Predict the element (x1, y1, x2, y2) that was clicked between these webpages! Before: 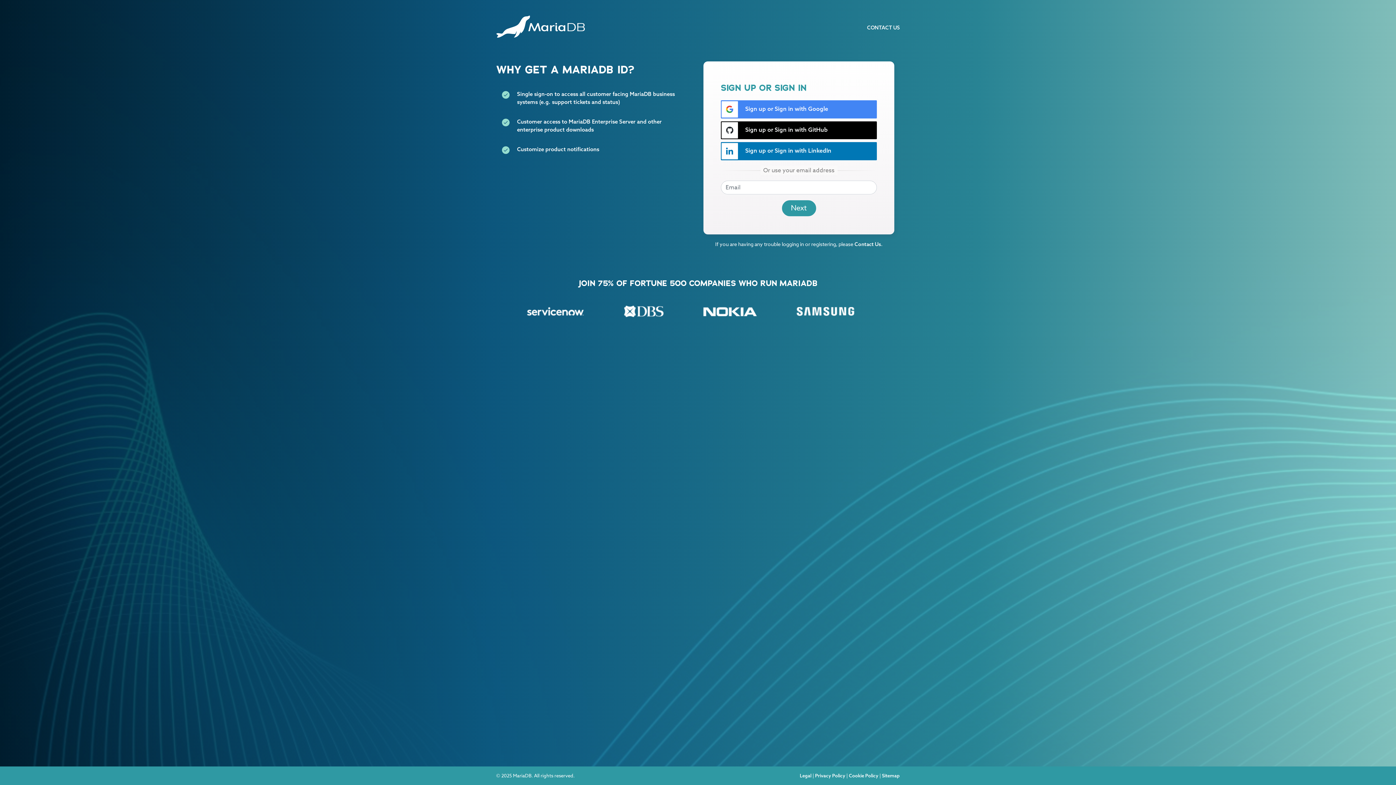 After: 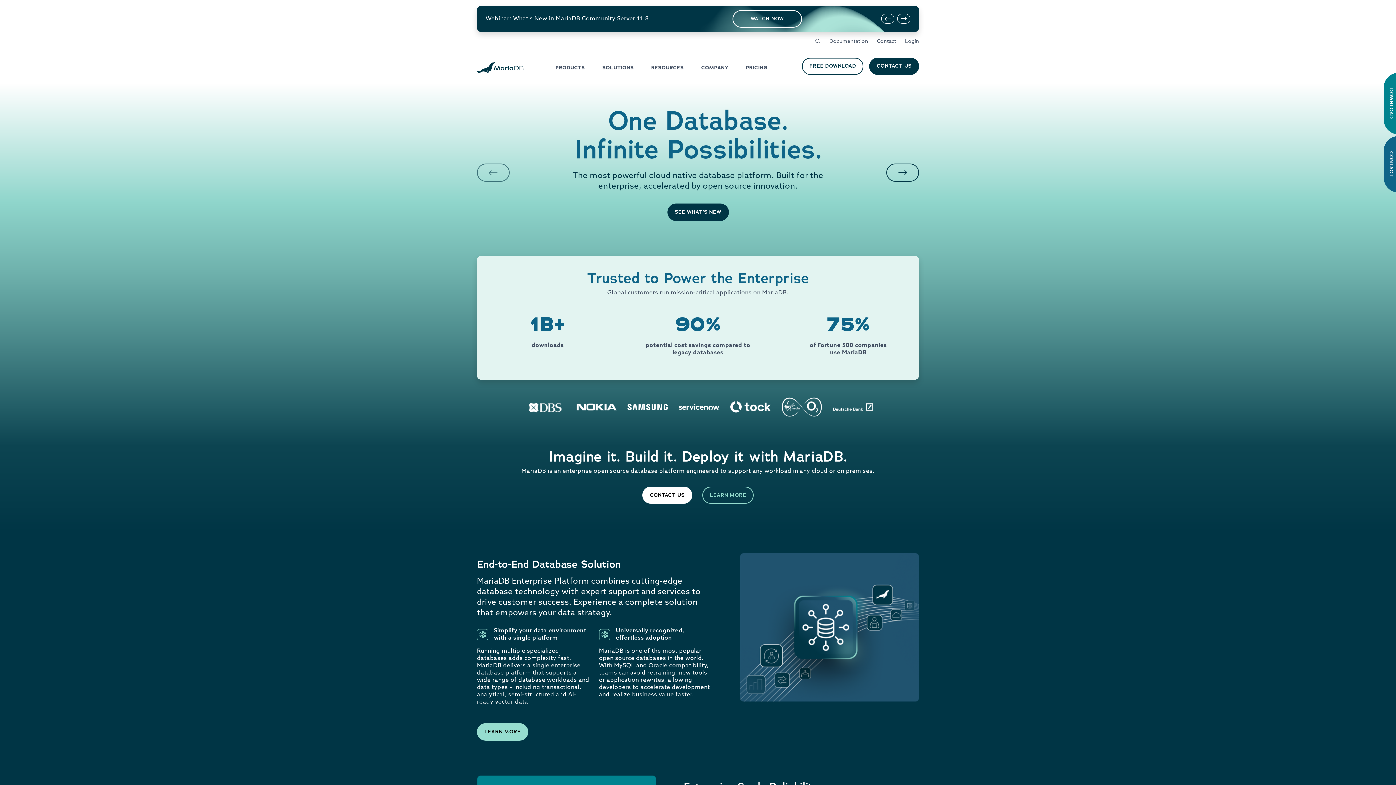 Action: bbox: (496, 13, 585, 39)